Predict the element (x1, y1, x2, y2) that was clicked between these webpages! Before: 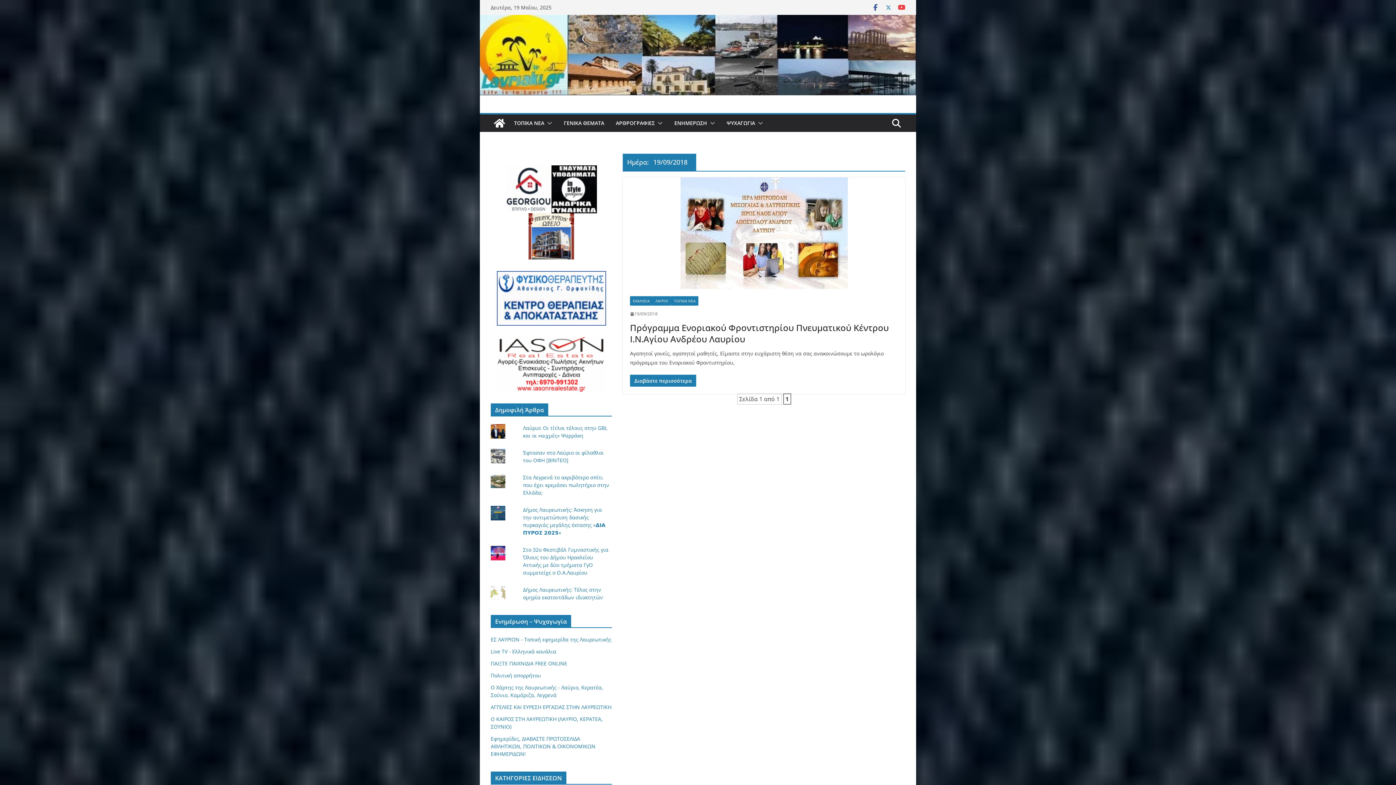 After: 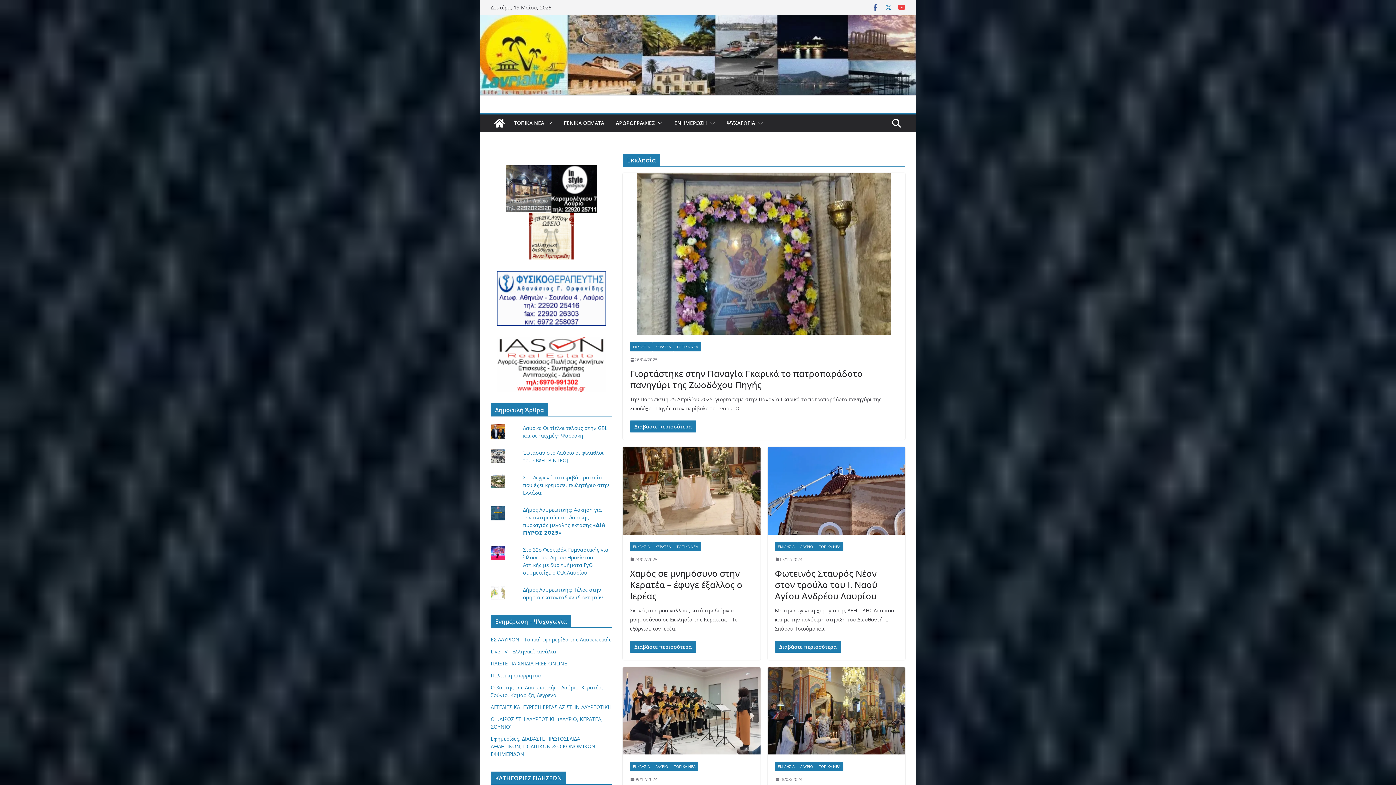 Action: label: ΕΚΚΛΗΣΙΑ bbox: (630, 296, 652, 305)